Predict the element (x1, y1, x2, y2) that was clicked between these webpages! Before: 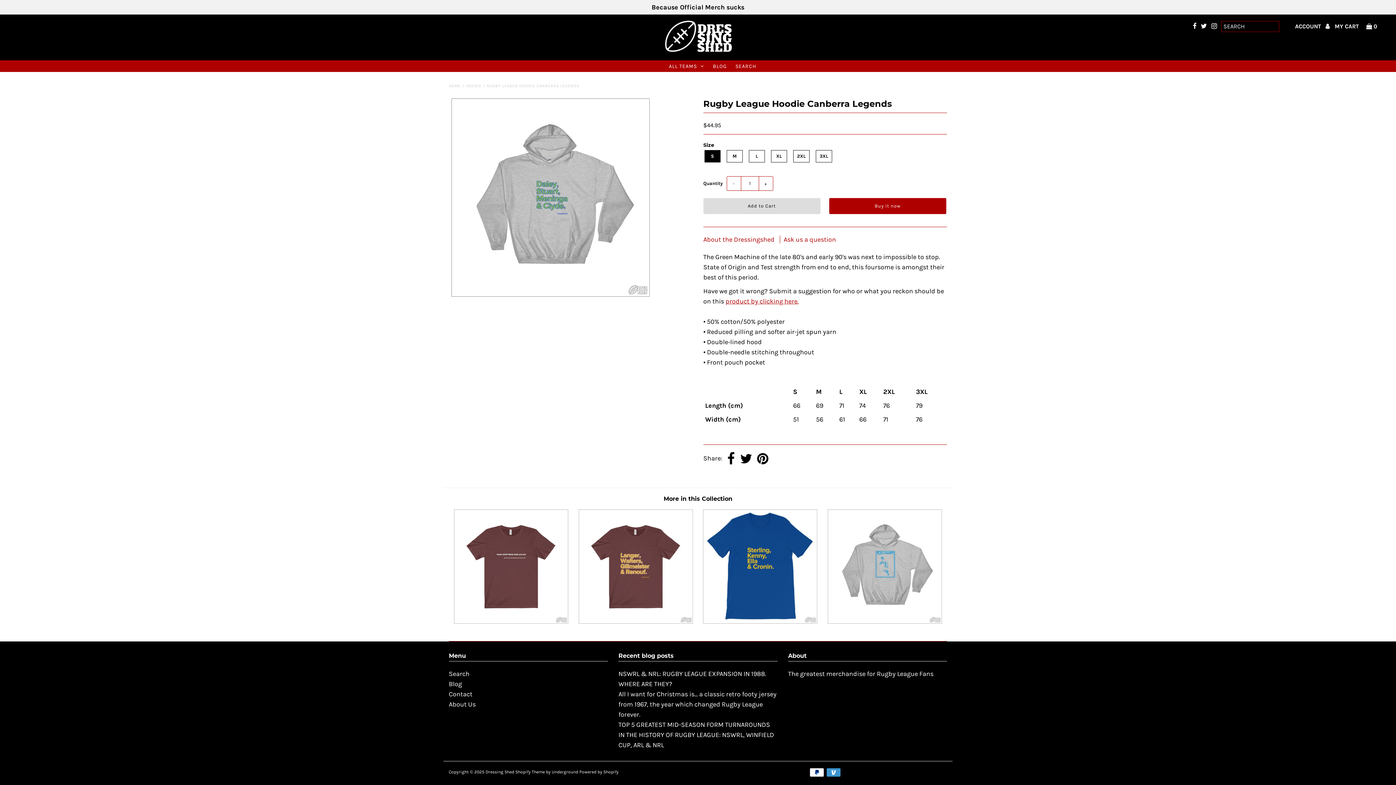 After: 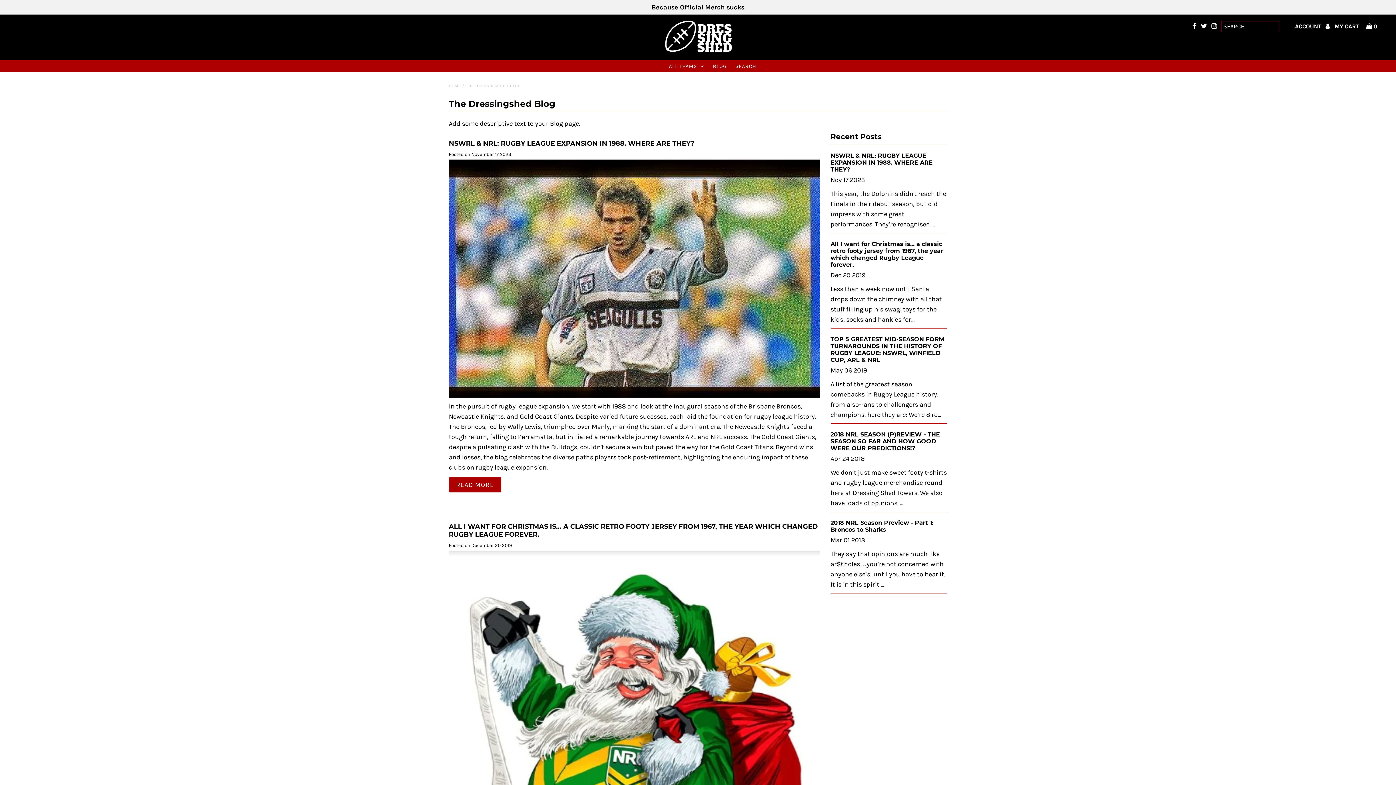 Action: bbox: (448, 680, 462, 688) label: Blog